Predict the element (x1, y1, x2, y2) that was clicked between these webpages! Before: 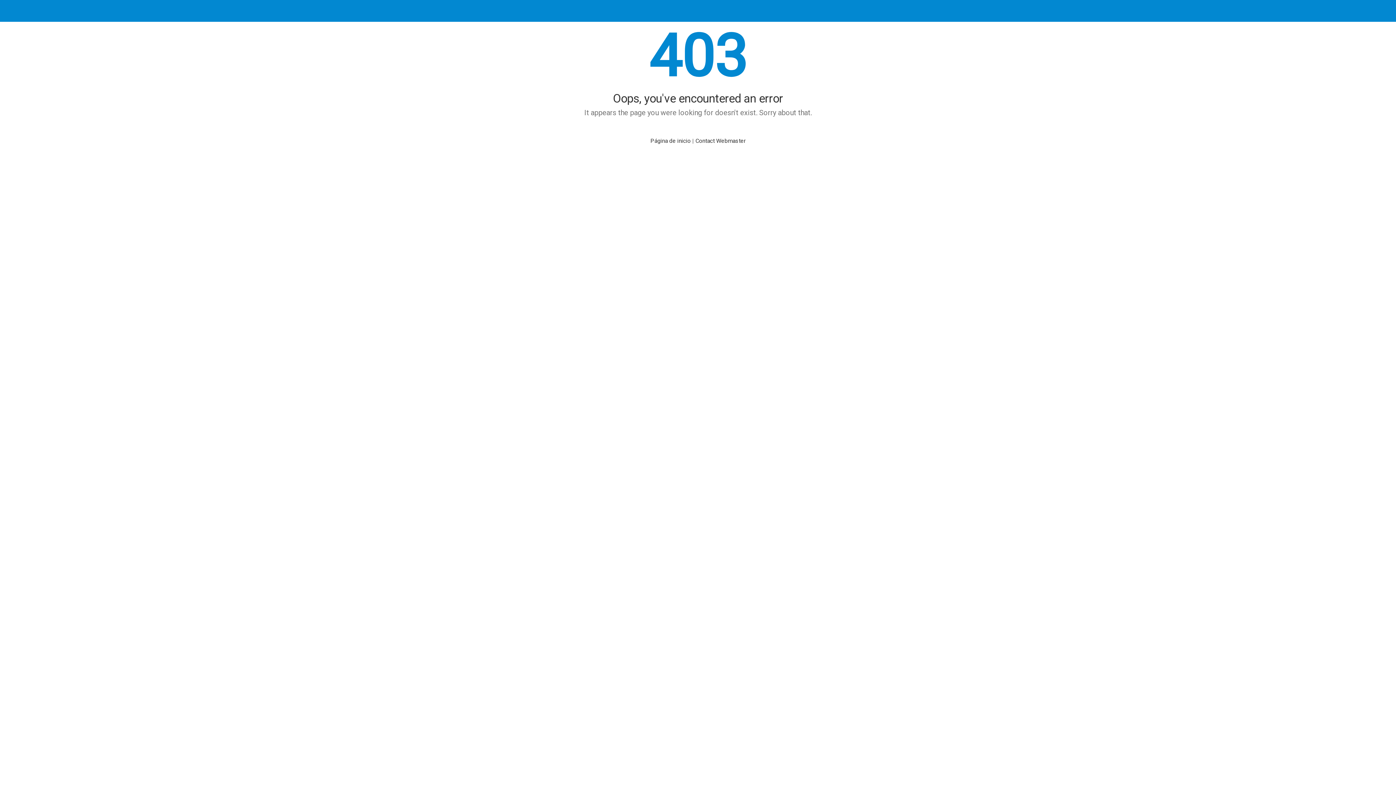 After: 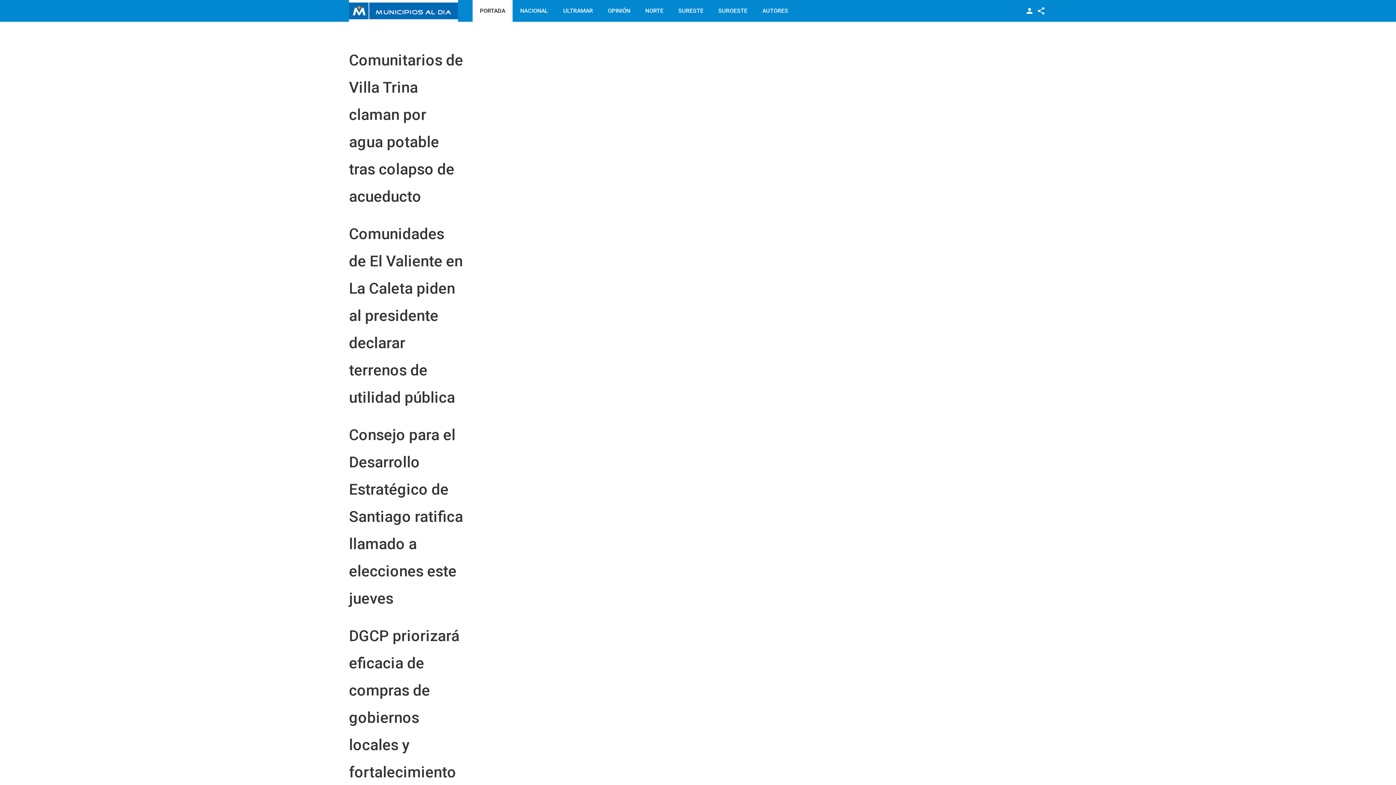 Action: bbox: (650, 137, 690, 144) label: Página de inicio